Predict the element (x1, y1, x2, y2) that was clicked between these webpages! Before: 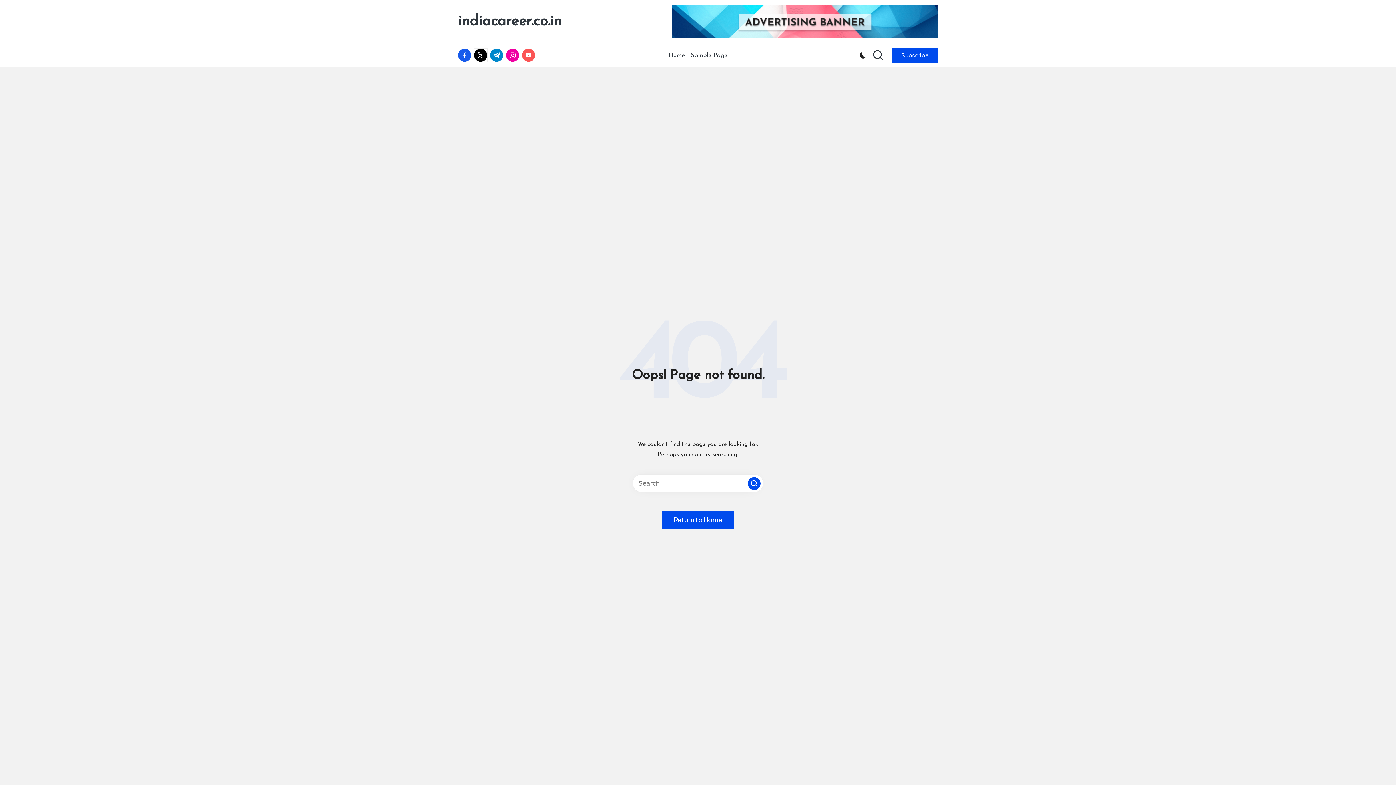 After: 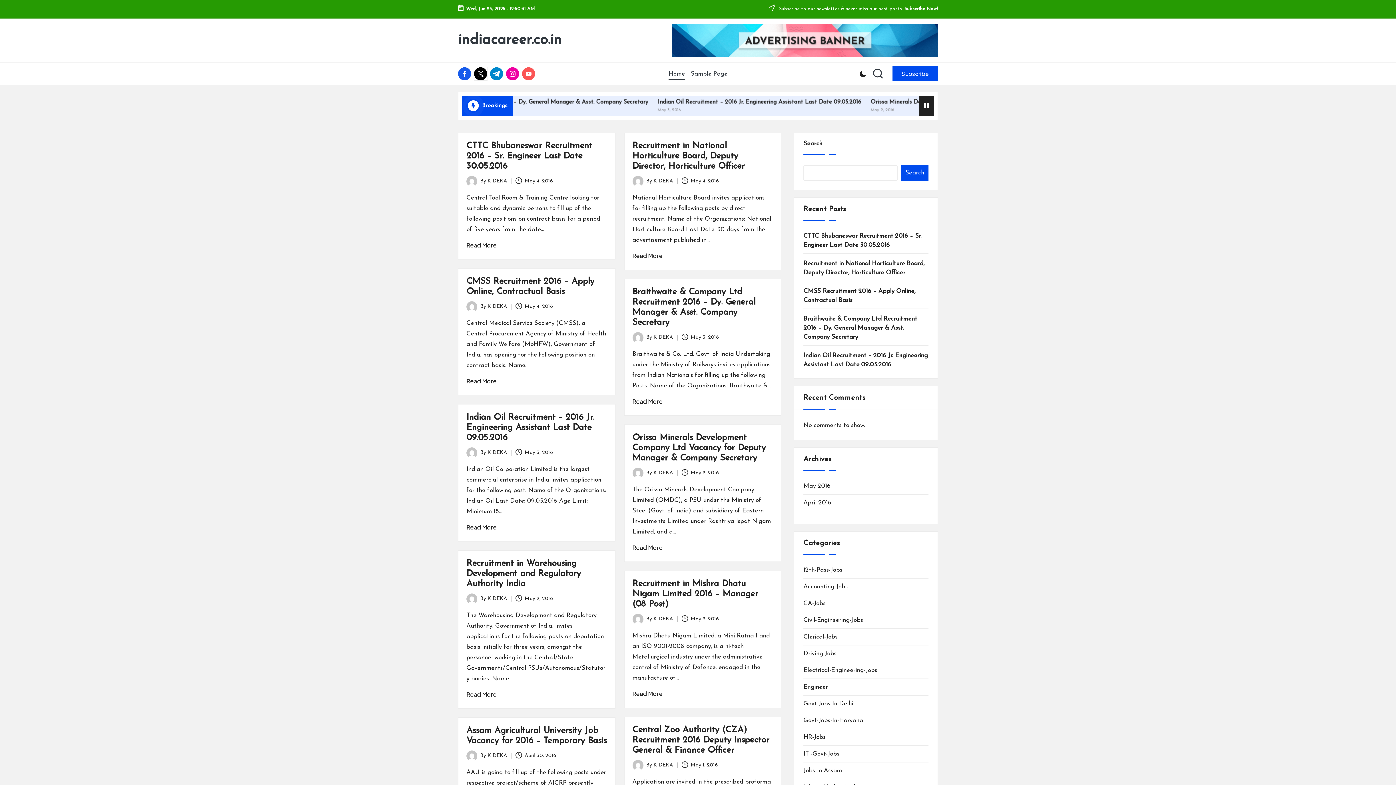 Action: label: Home bbox: (668, 45, 685, 64)